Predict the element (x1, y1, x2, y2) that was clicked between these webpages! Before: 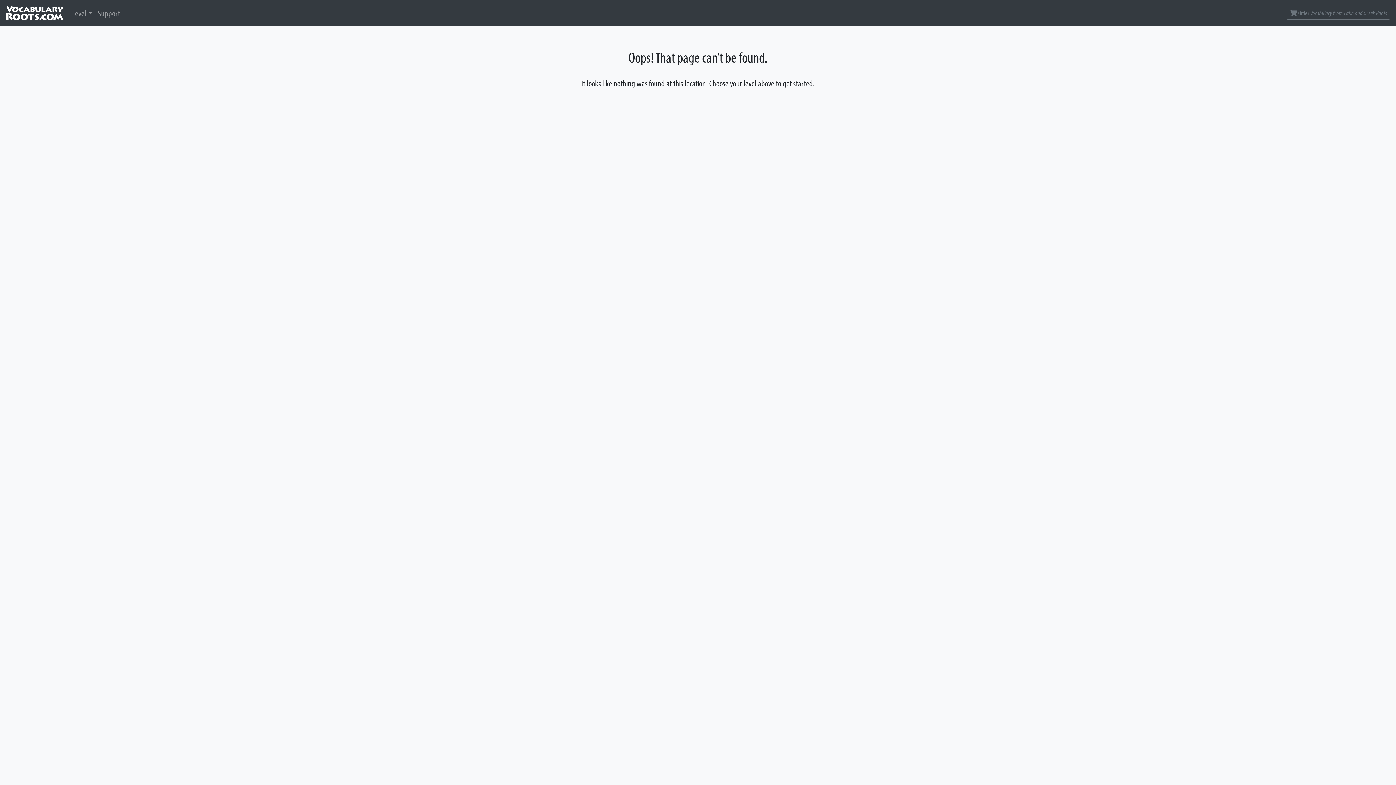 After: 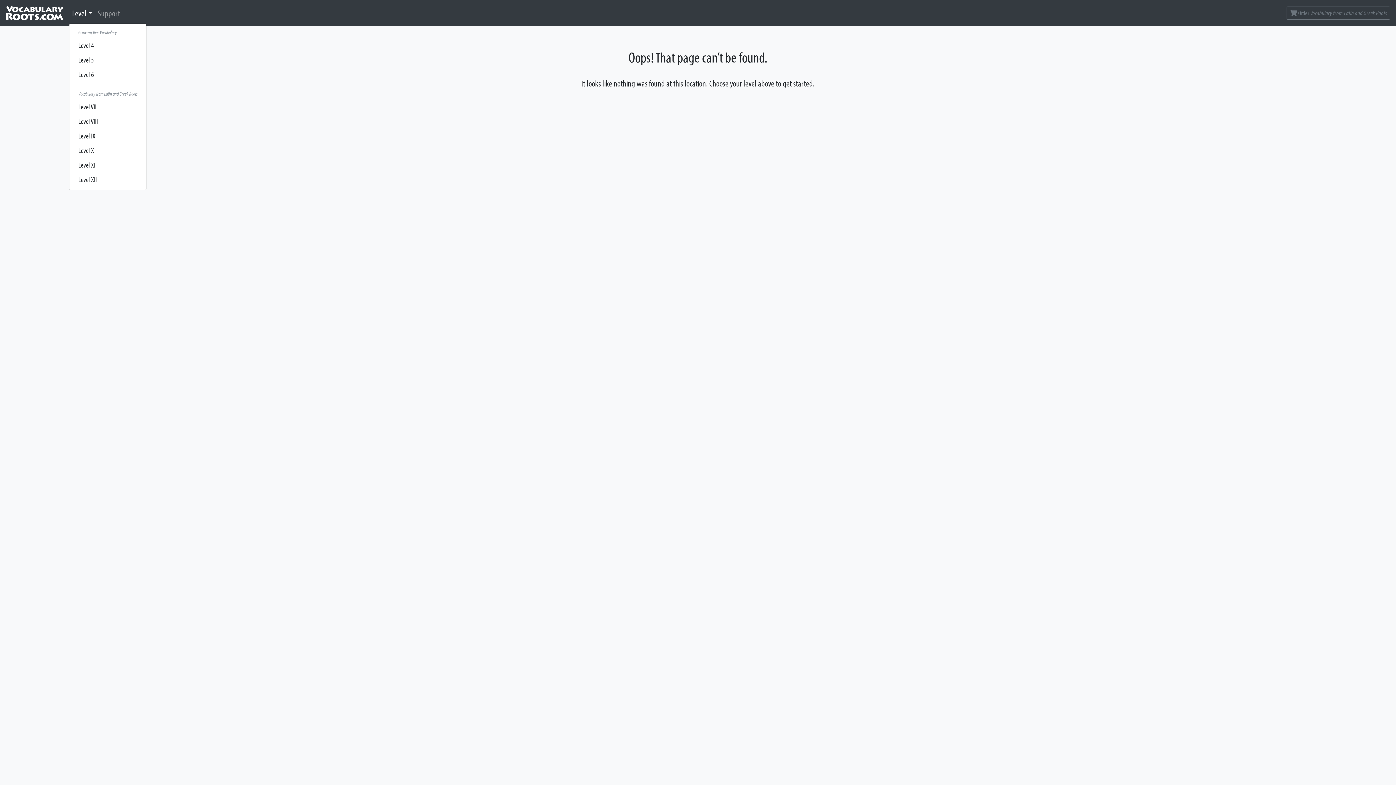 Action: bbox: (69, 3, 94, 22) label: Level